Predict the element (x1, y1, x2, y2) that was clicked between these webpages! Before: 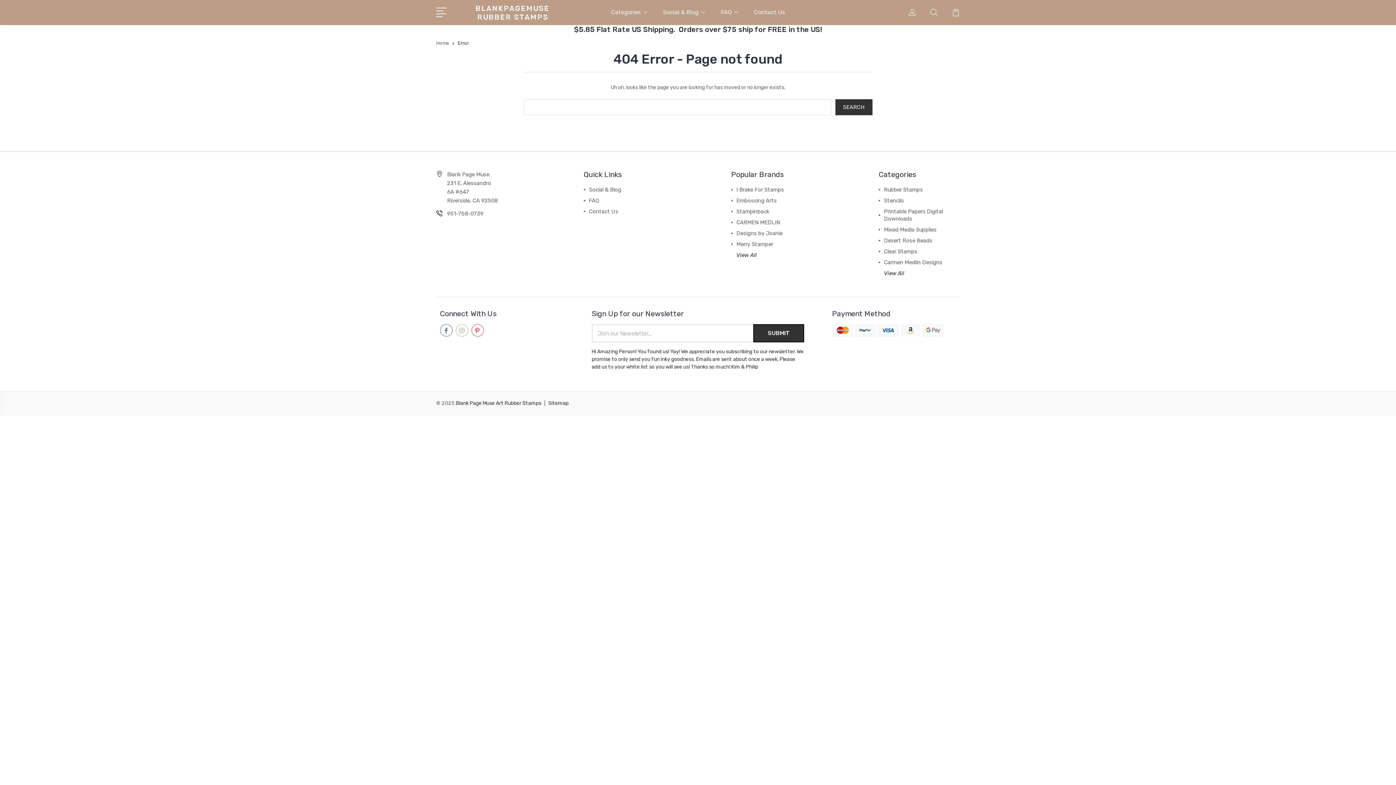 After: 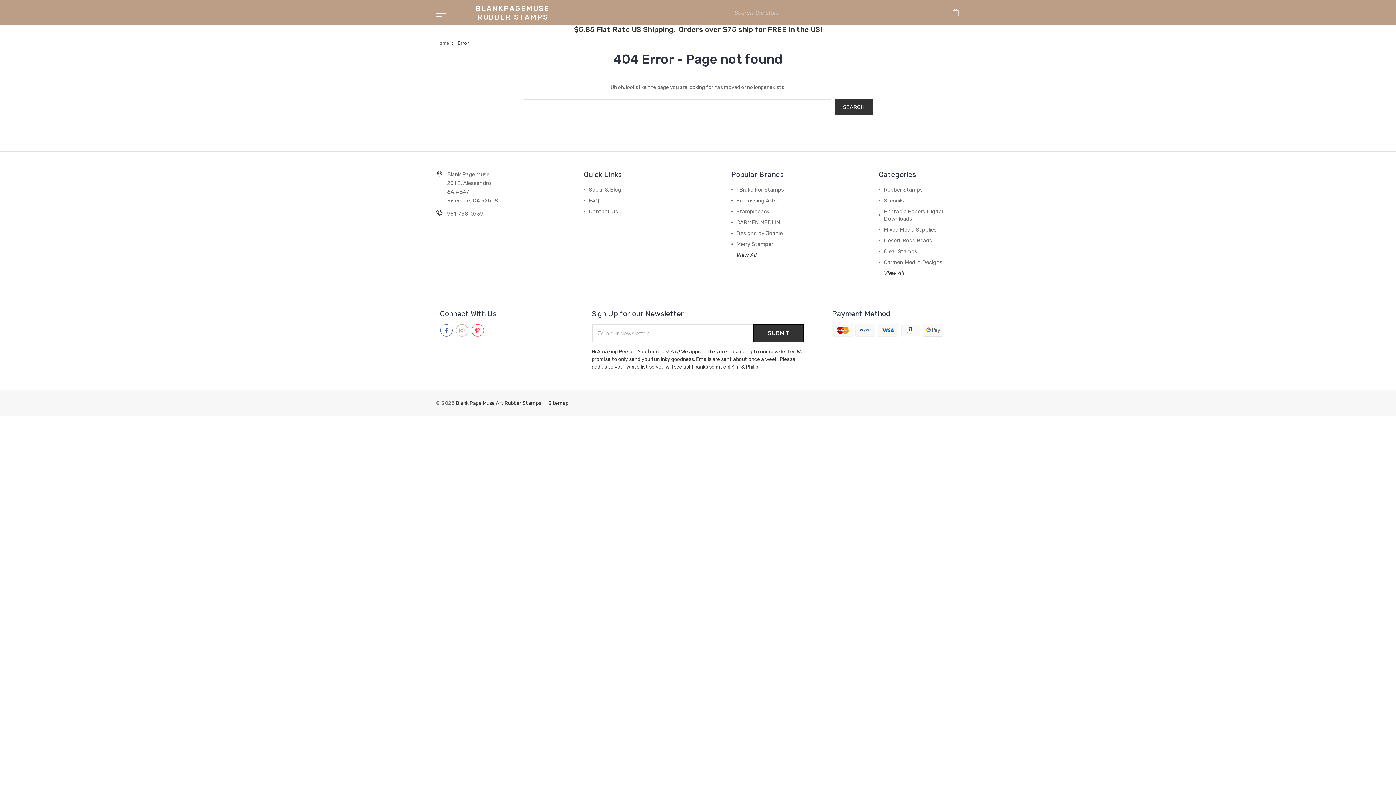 Action: bbox: (930, 8, 938, 25)